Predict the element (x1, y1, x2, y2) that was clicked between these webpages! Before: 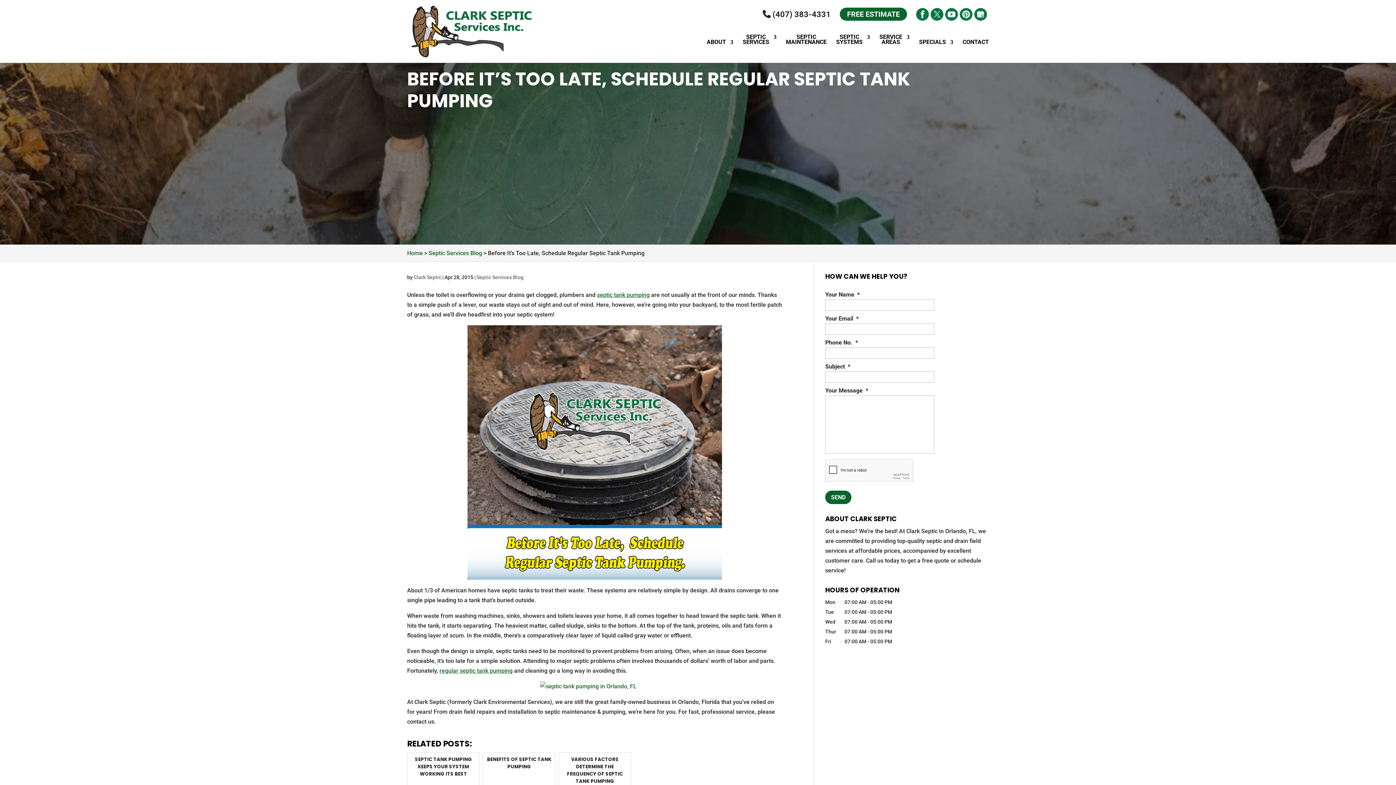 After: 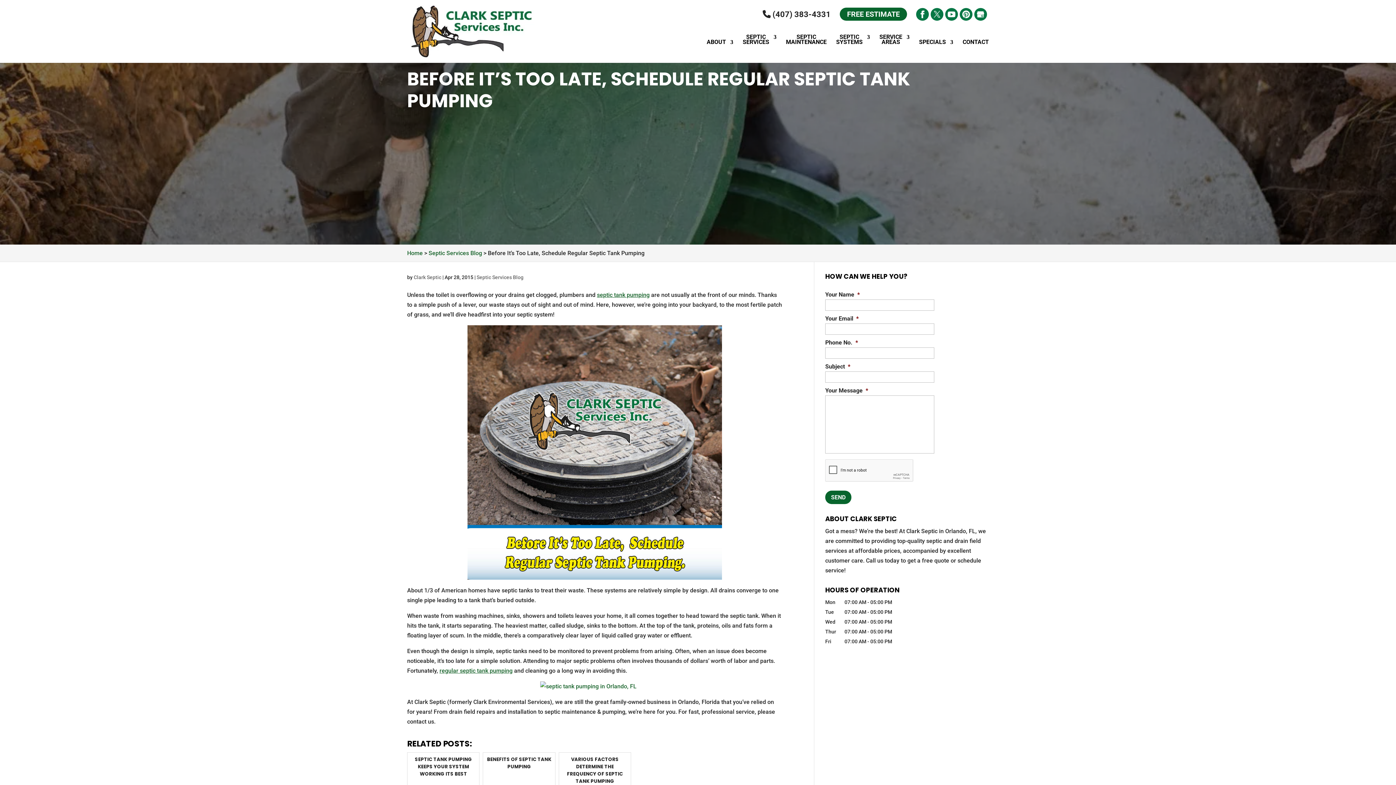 Action: bbox: (930, 8, 943, 20)